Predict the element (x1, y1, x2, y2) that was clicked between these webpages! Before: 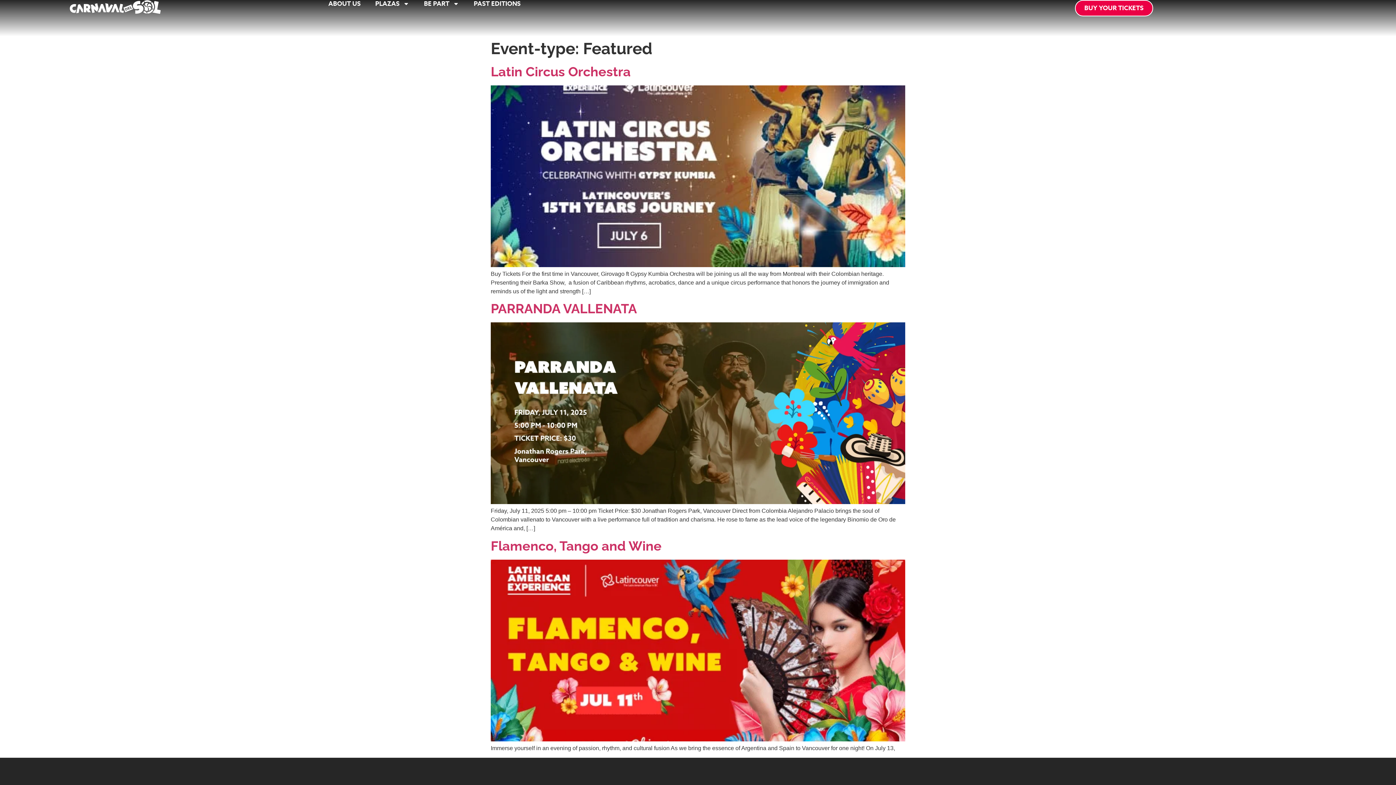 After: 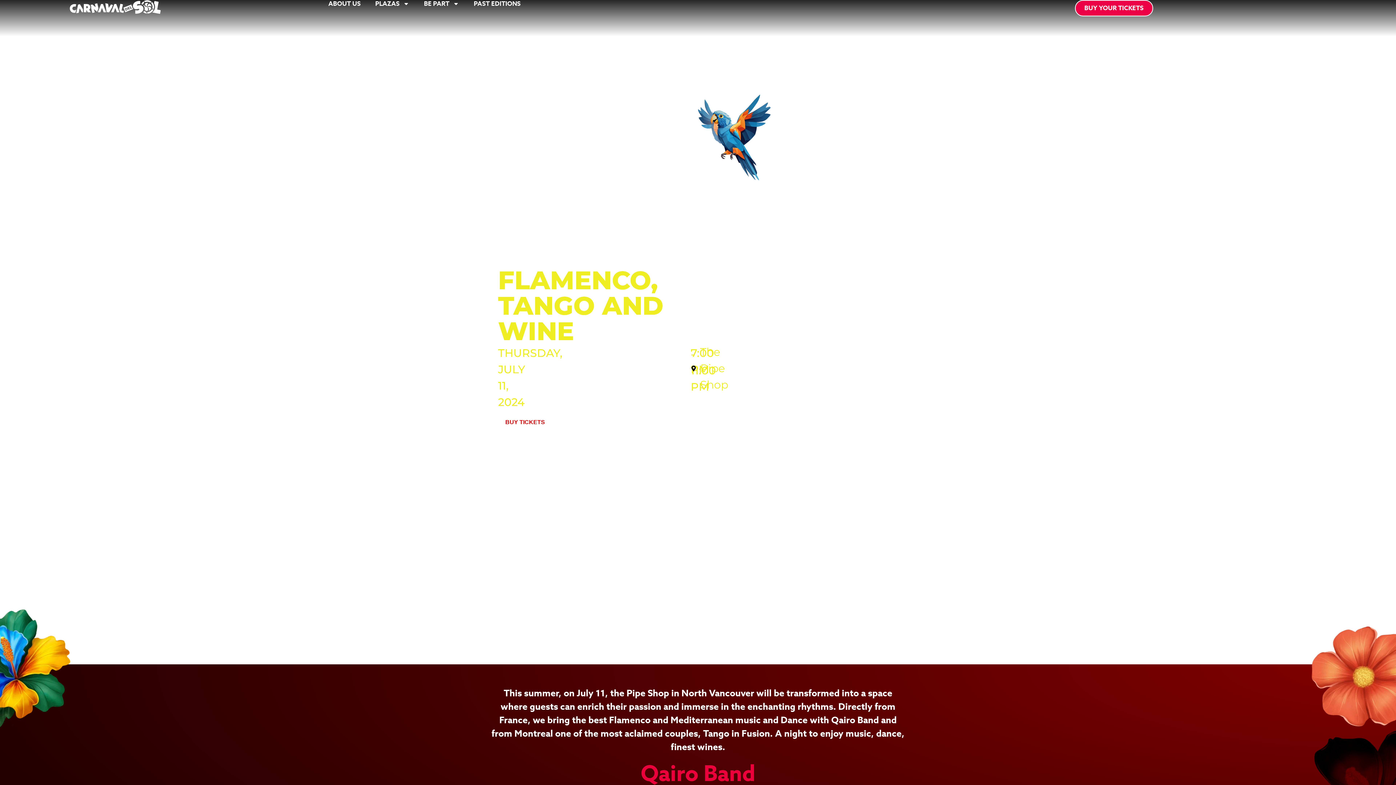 Action: bbox: (490, 736, 905, 742)